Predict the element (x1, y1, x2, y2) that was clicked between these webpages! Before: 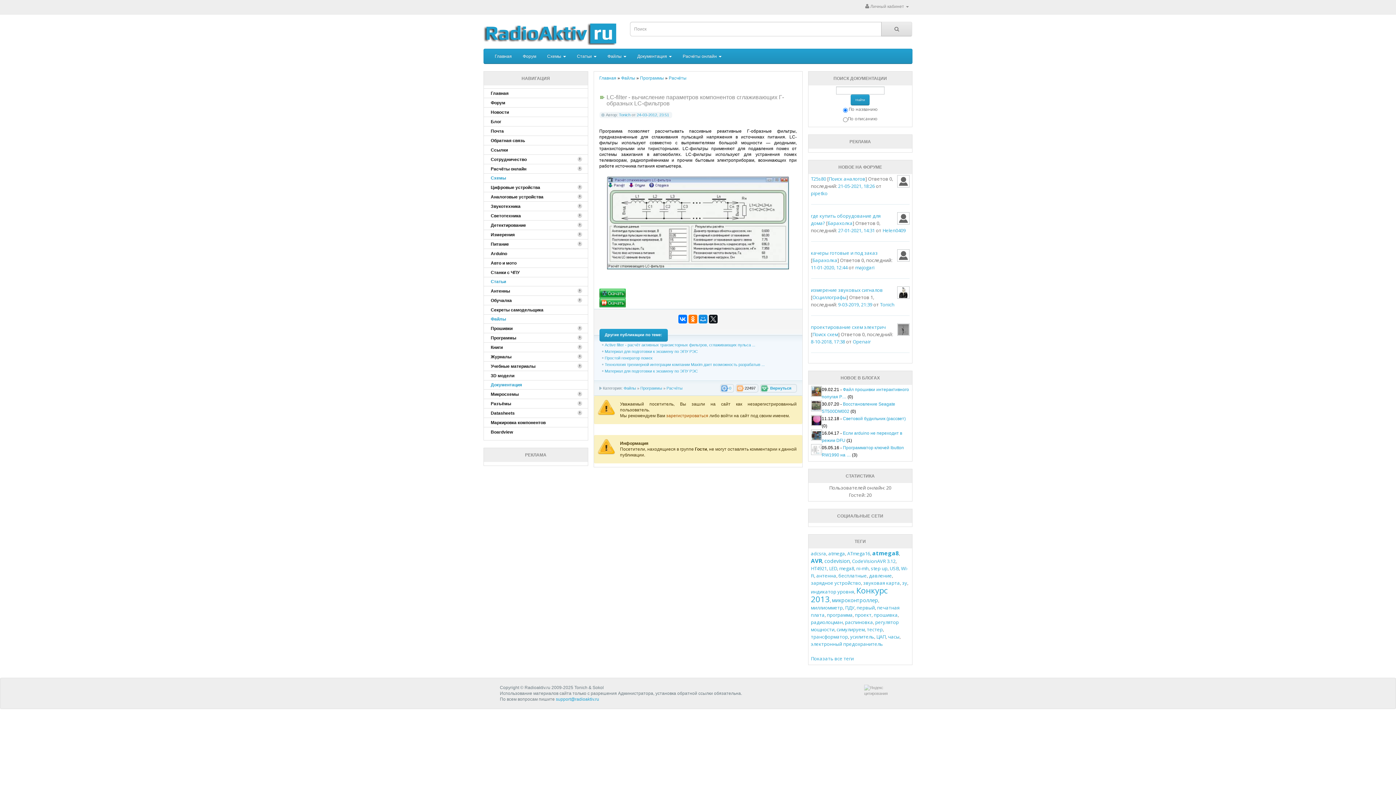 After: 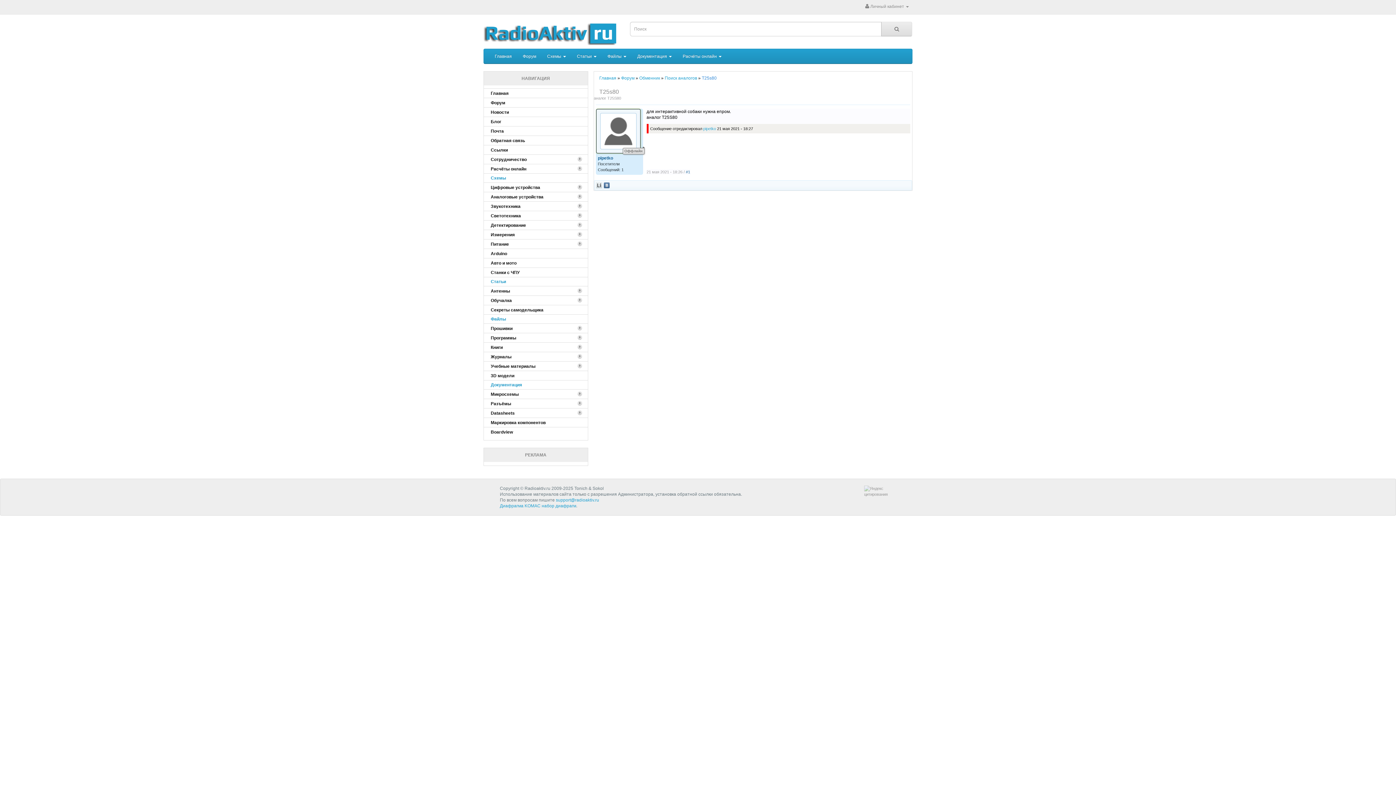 Action: bbox: (838, 183, 875, 189) label: 21-05-2021, 18:26